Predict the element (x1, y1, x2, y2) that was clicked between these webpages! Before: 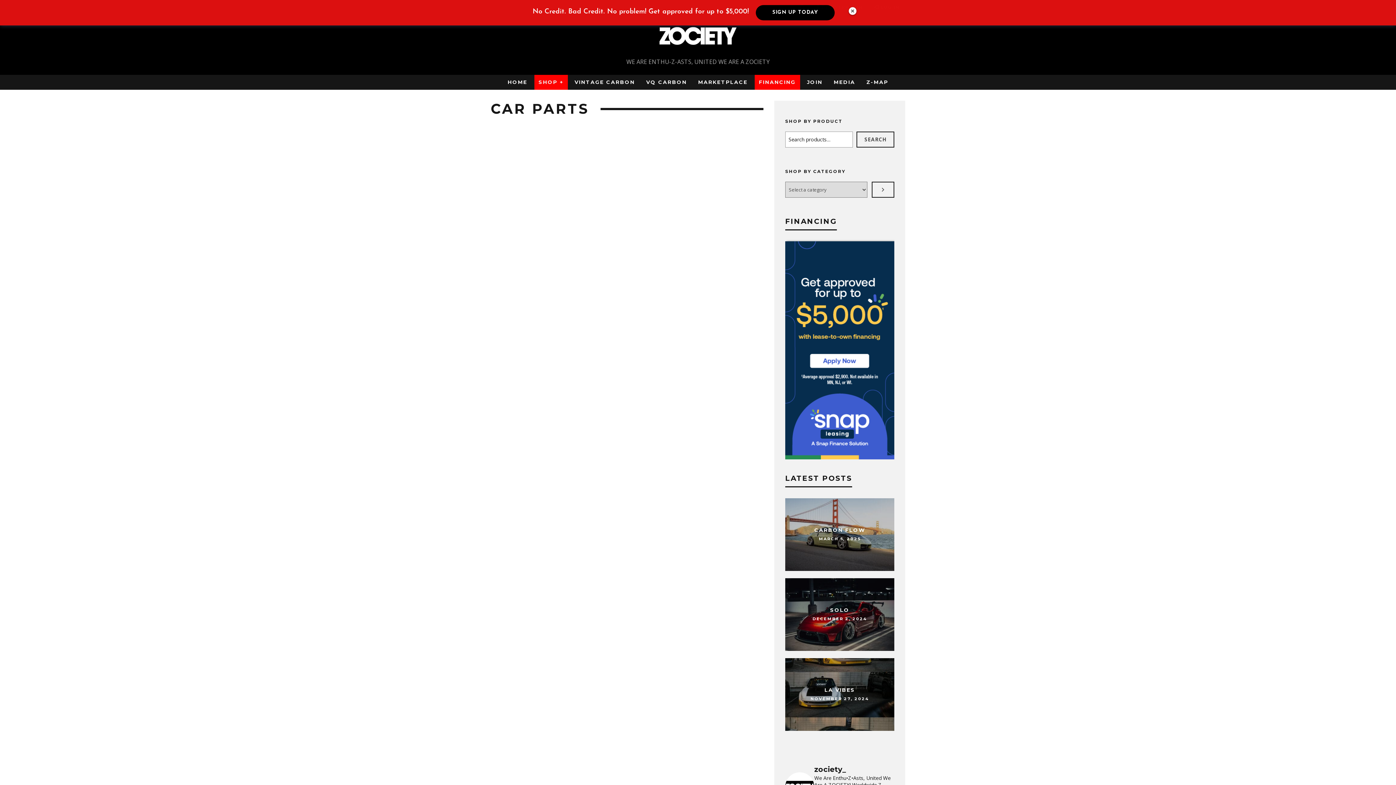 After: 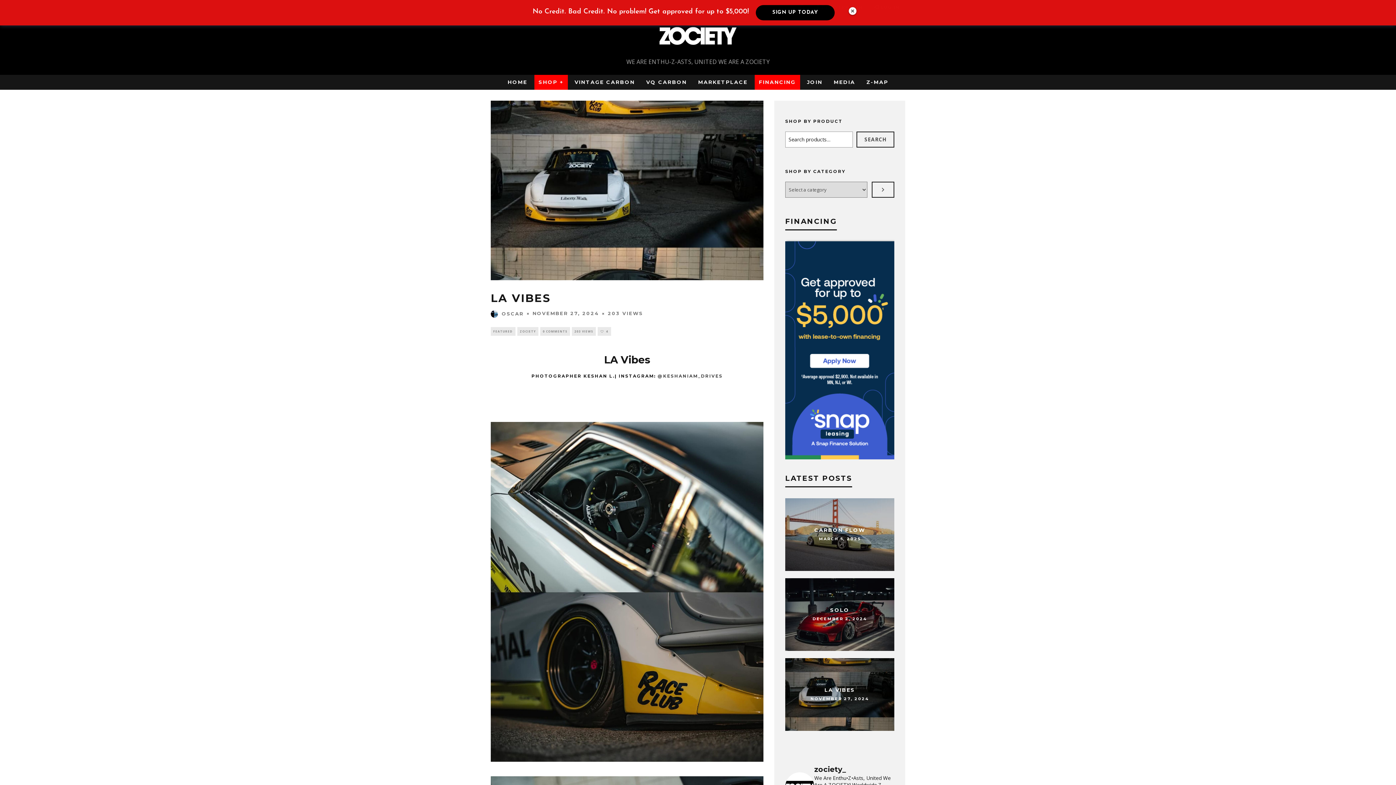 Action: label: LA VIBES bbox: (824, 687, 855, 693)